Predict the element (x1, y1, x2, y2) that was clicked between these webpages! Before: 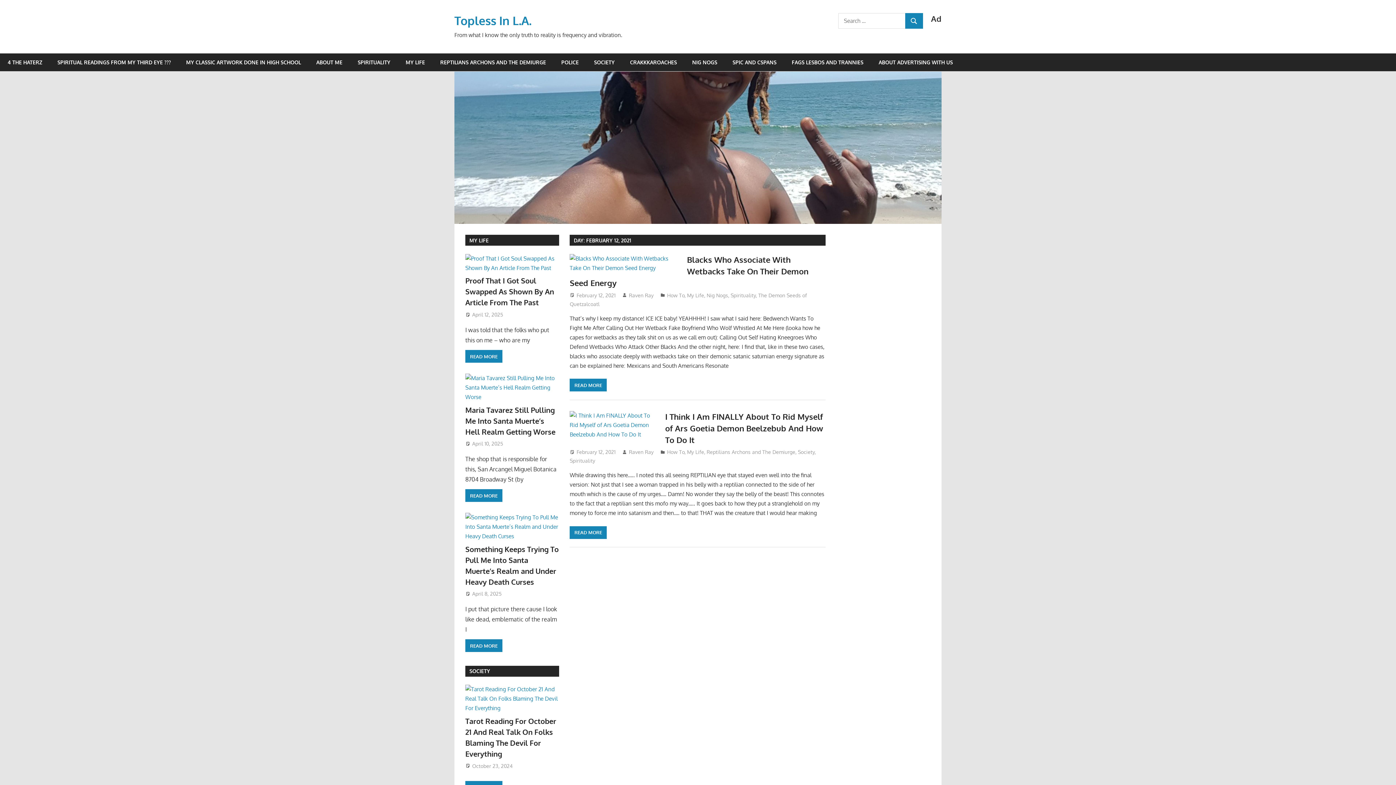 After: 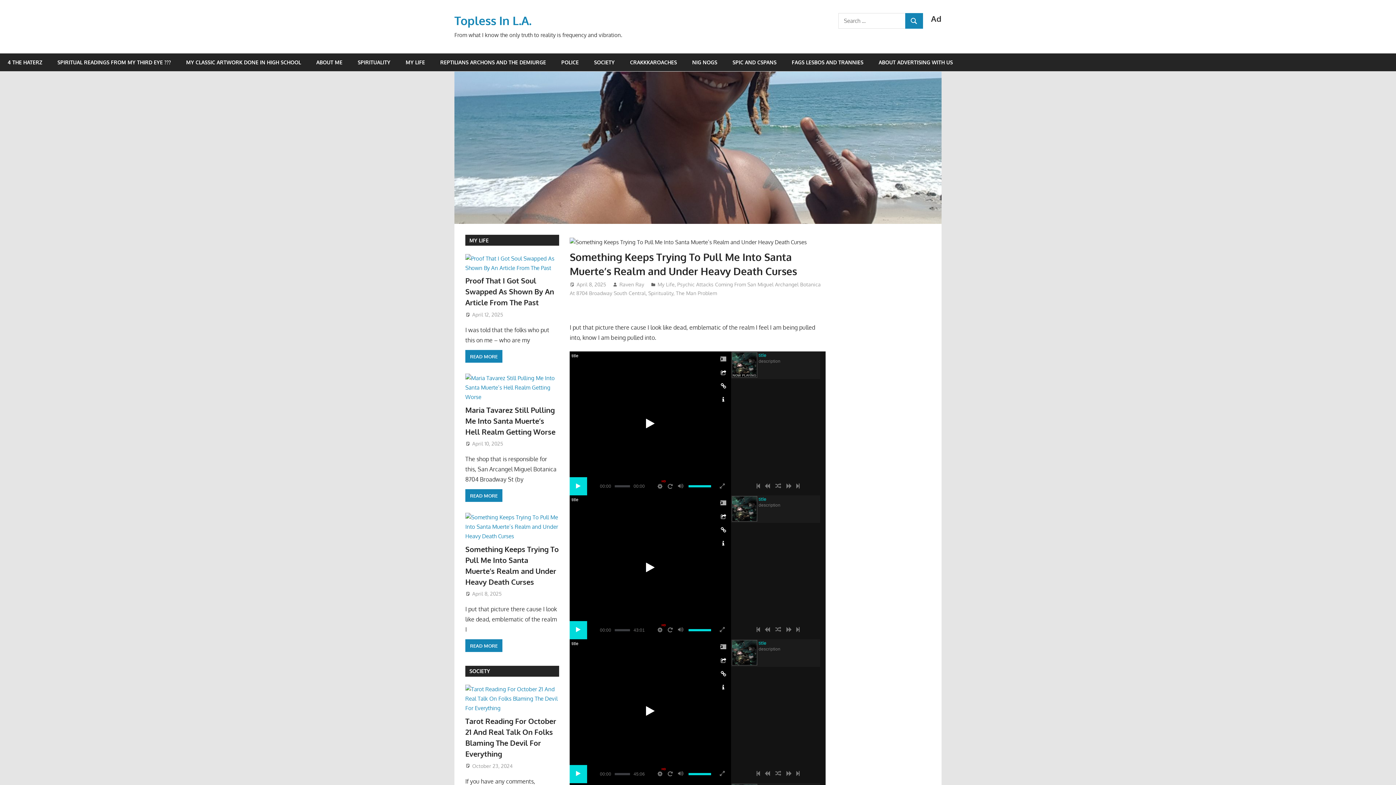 Action: bbox: (472, 590, 501, 597) label: April 8, 2025